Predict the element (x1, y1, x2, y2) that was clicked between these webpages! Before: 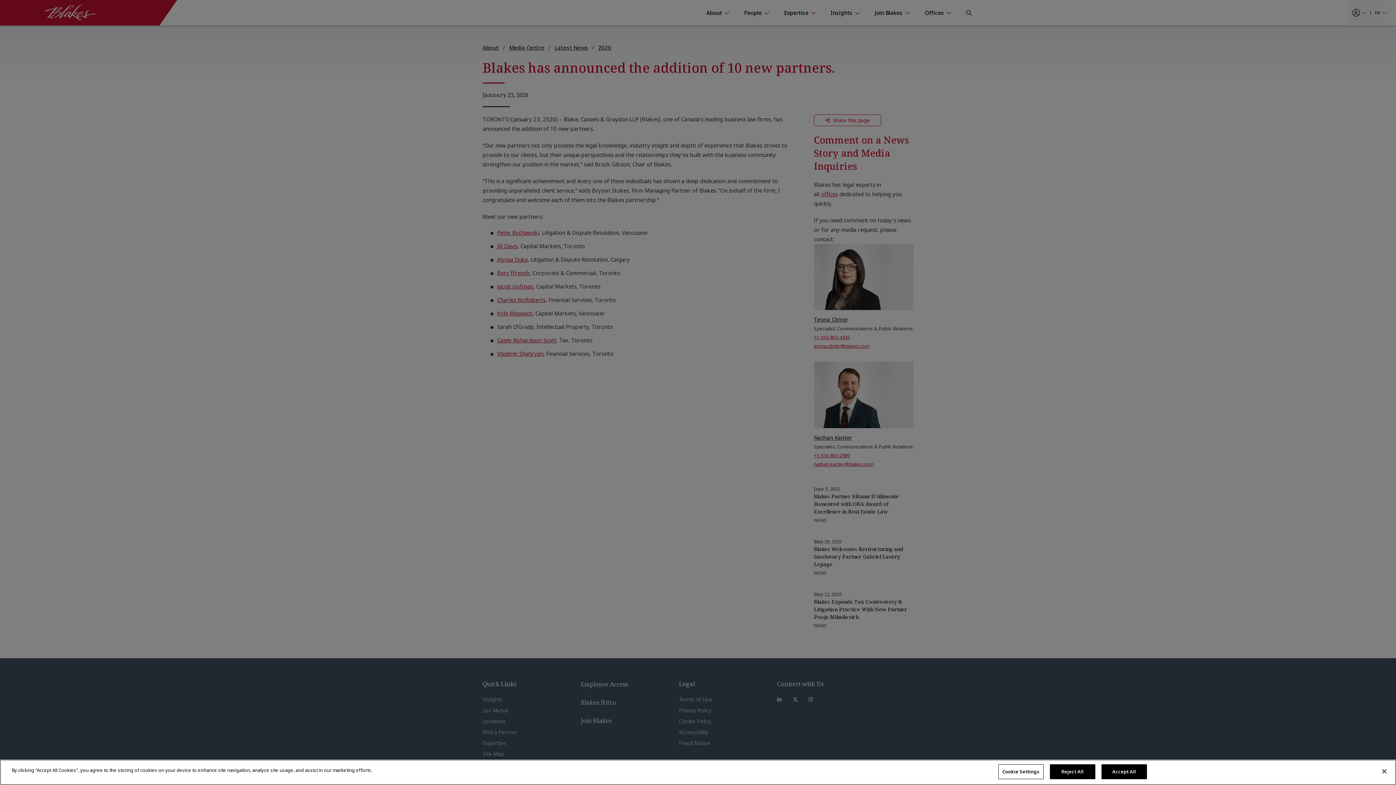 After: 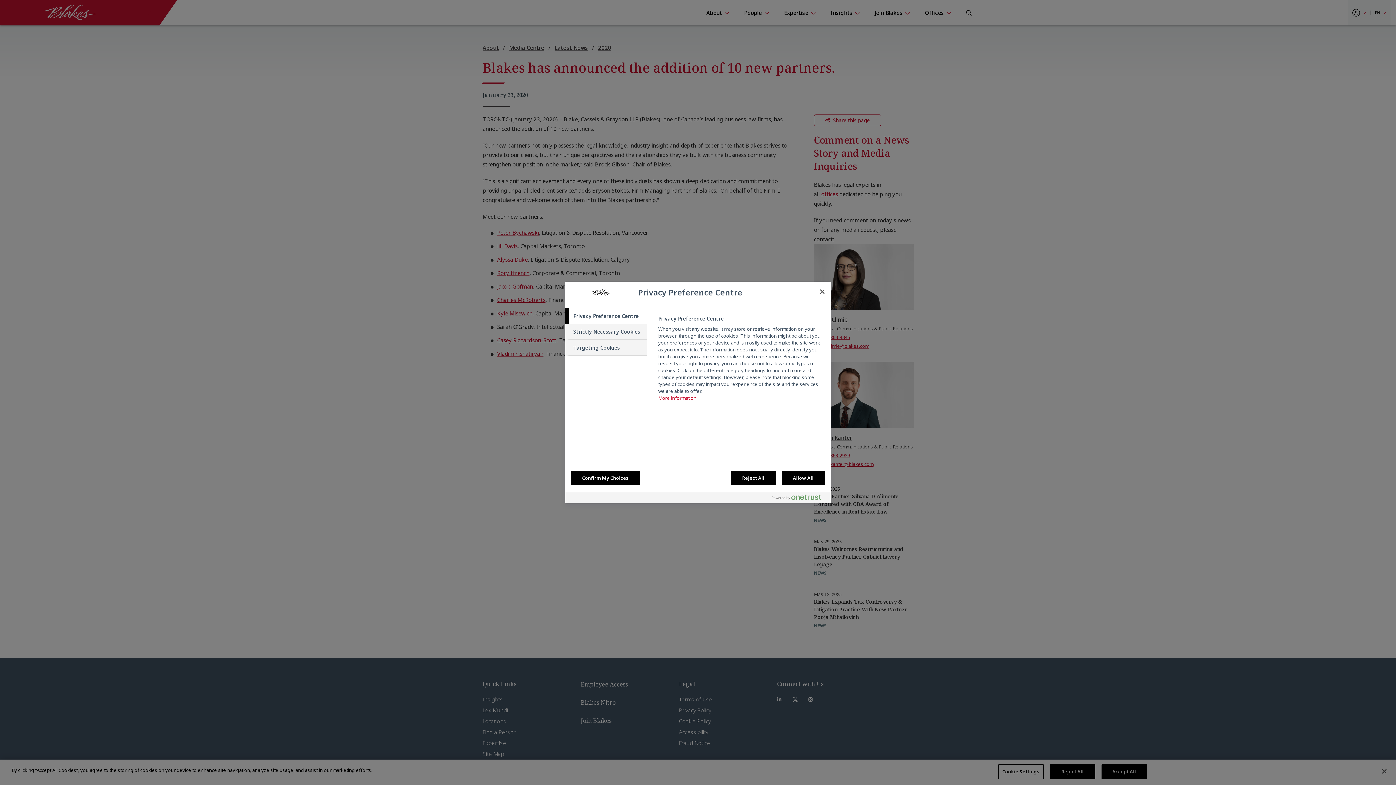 Action: bbox: (998, 764, 1043, 779) label: Cookie Settings